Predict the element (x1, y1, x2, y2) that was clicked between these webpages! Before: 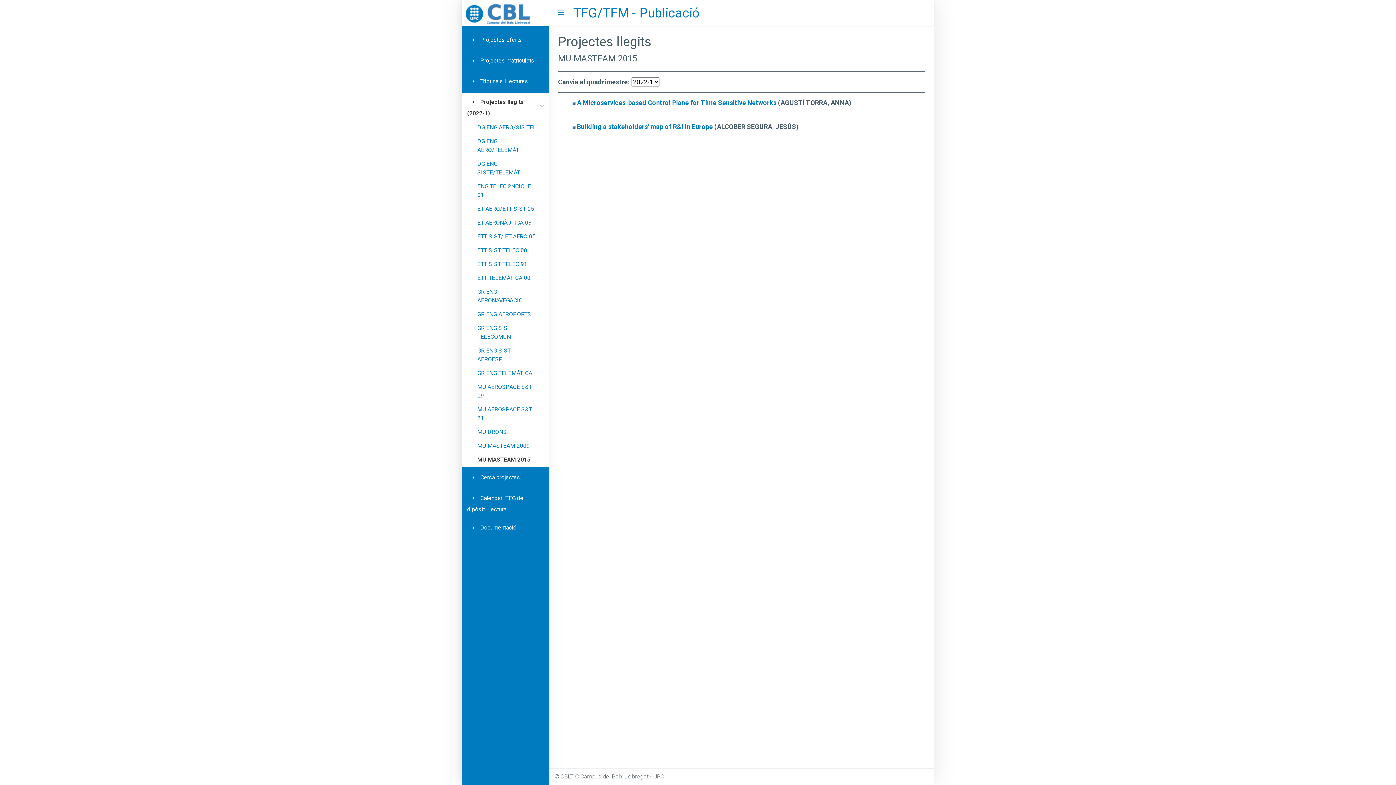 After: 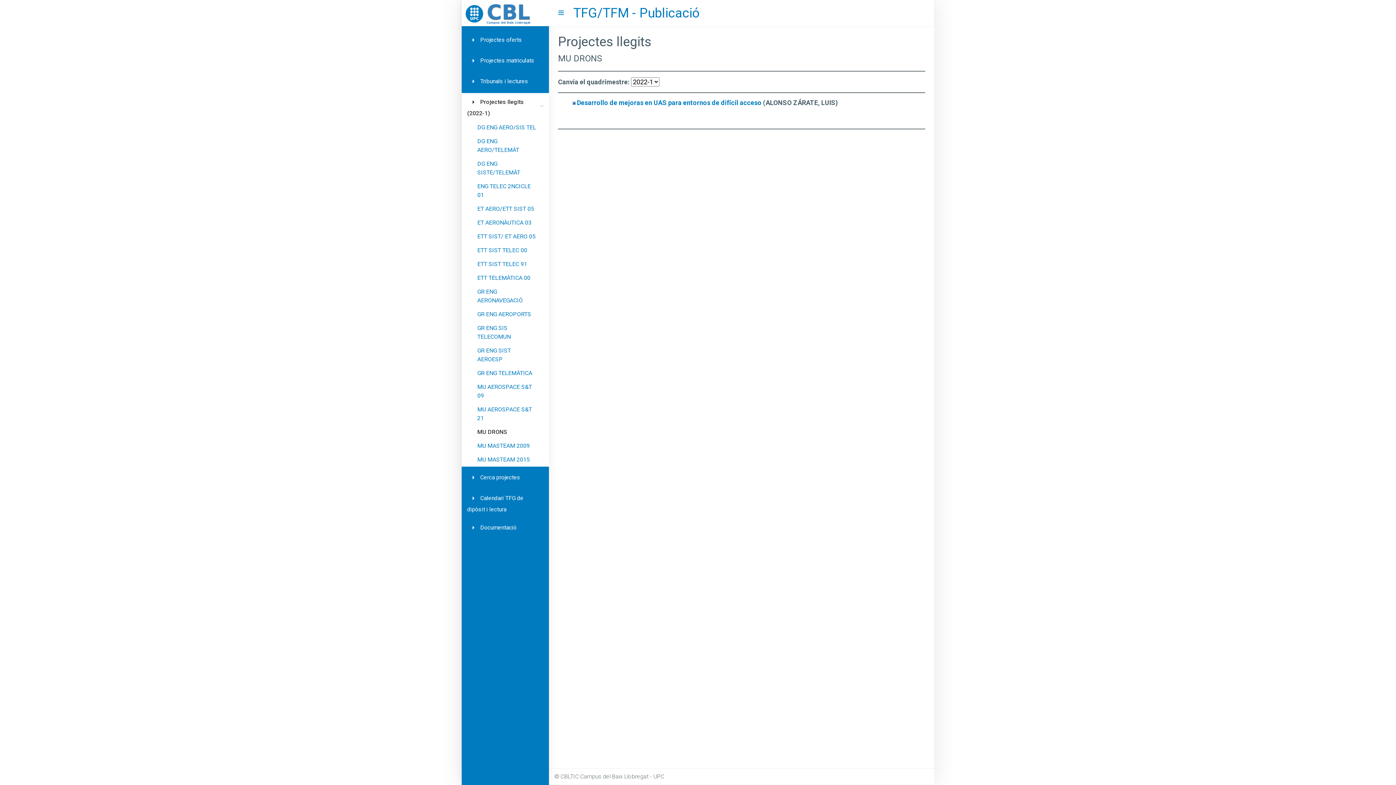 Action: bbox: (472, 425, 549, 439) label: MU DRONS